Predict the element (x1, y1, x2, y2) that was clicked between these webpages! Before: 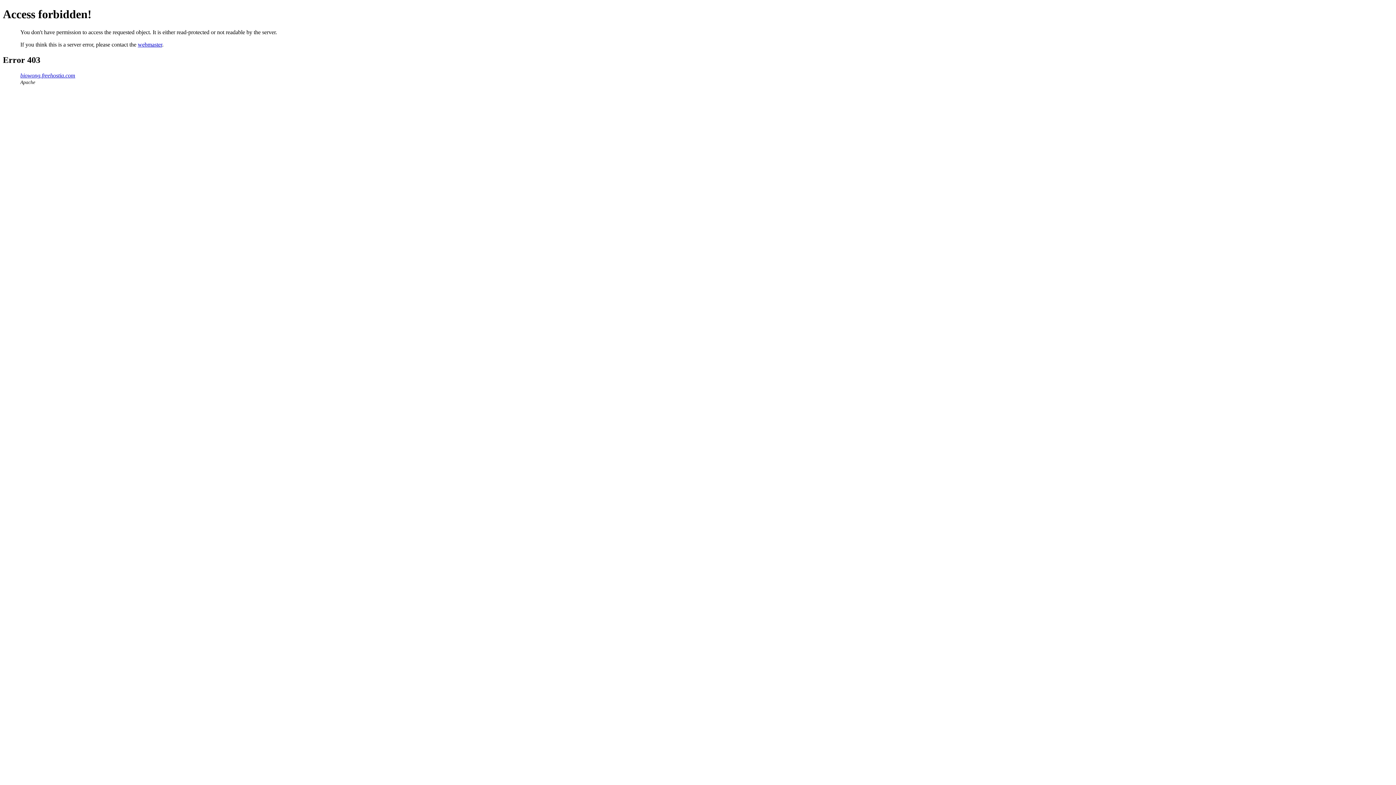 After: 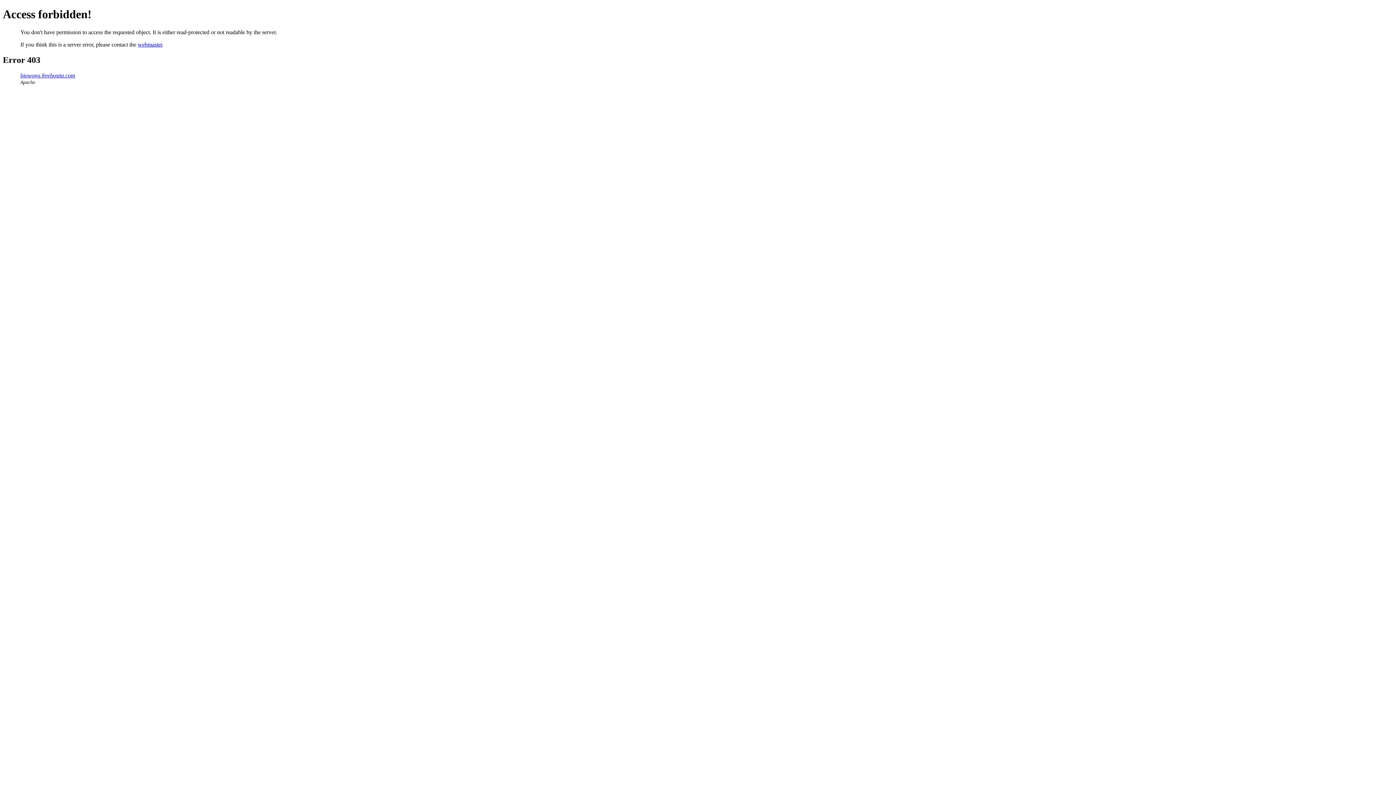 Action: bbox: (137, 41, 162, 47) label: webmaster